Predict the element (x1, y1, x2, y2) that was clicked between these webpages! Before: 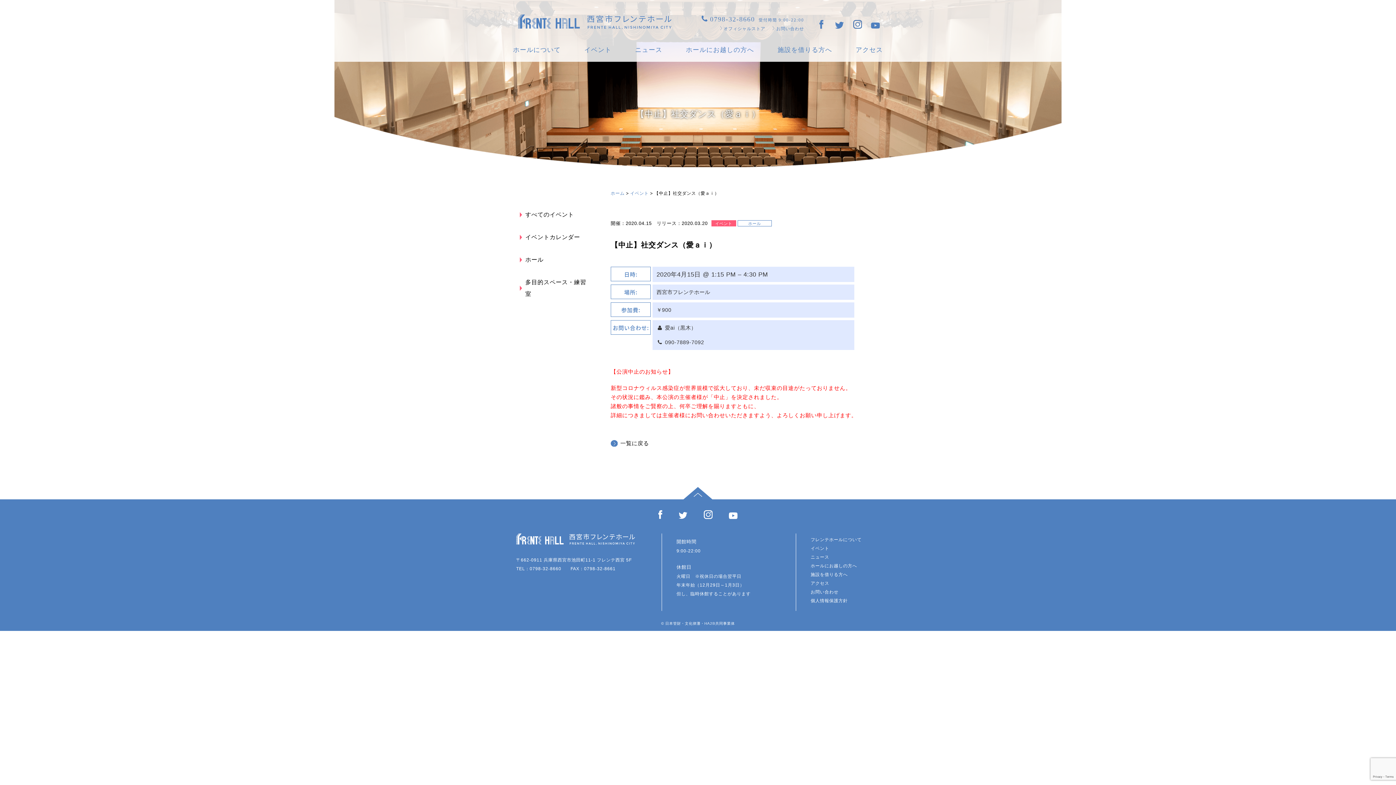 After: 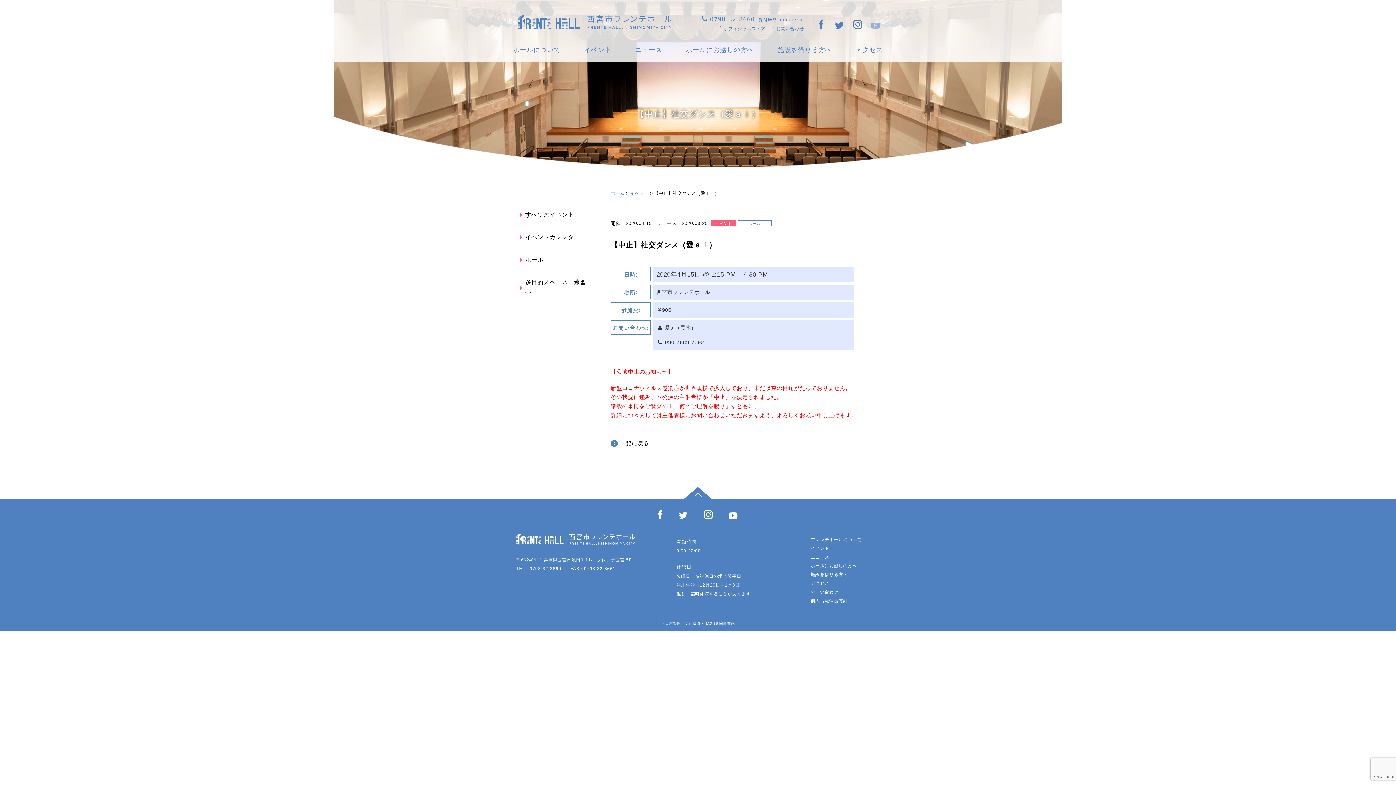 Action: bbox: (871, 23, 879, 29)